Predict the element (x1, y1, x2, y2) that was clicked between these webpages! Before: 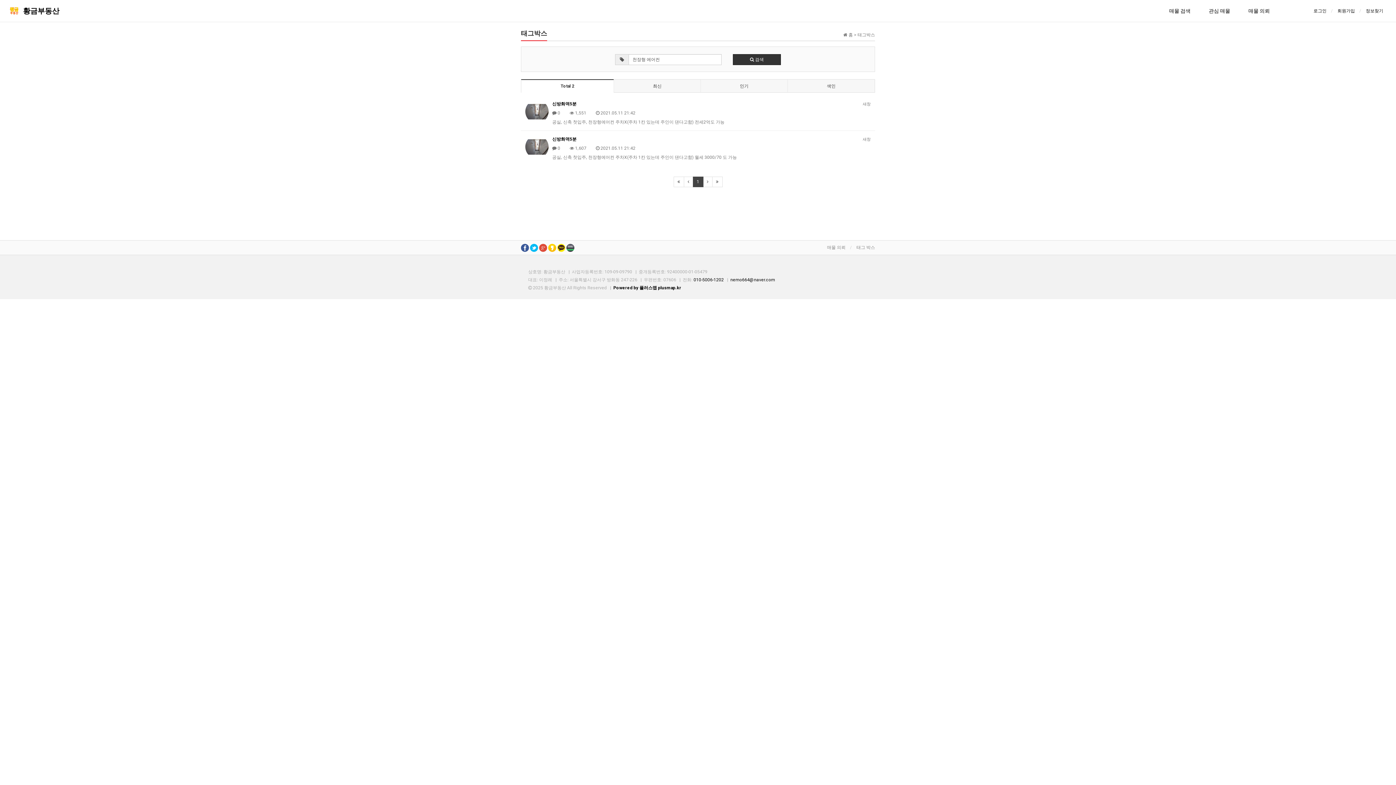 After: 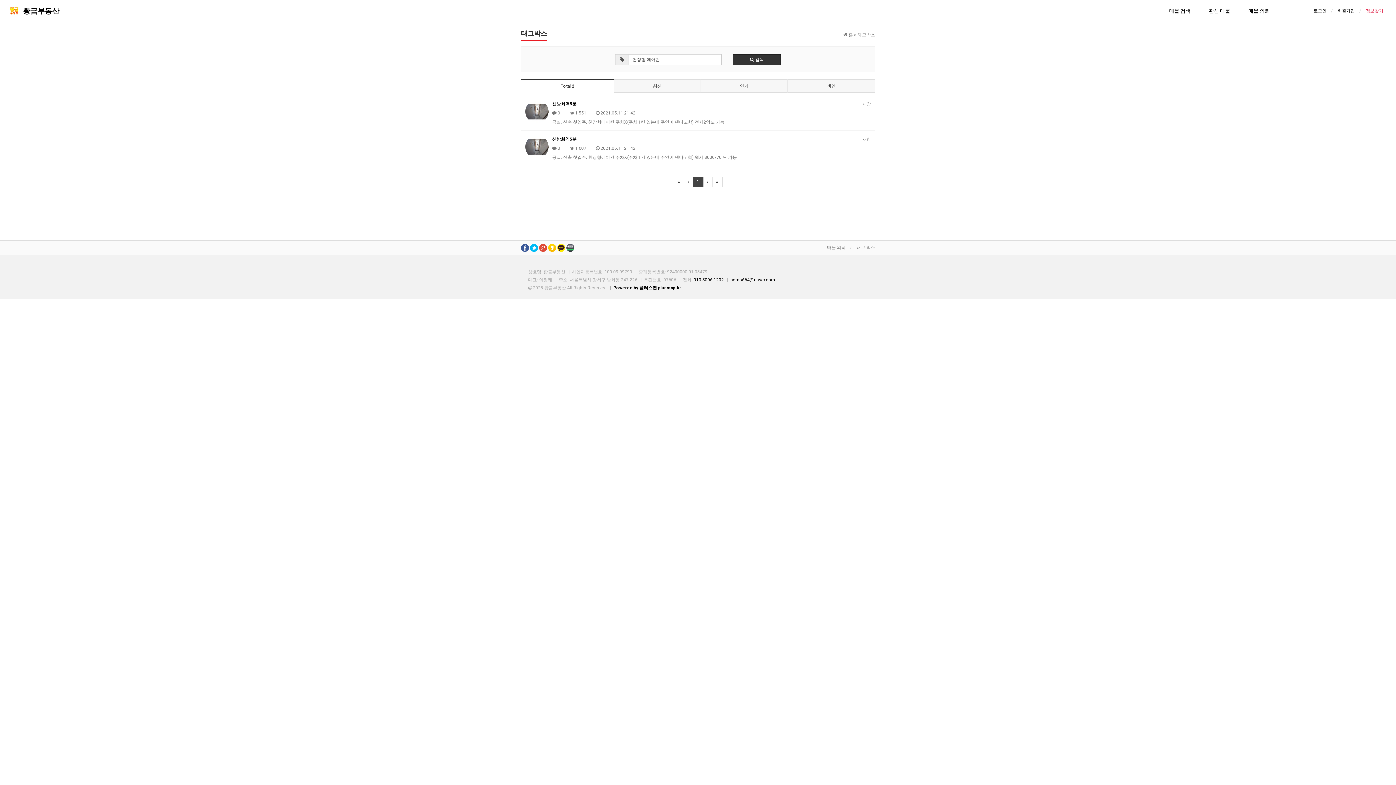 Action: label: 정보찾기 bbox: (1366, 8, 1383, 13)